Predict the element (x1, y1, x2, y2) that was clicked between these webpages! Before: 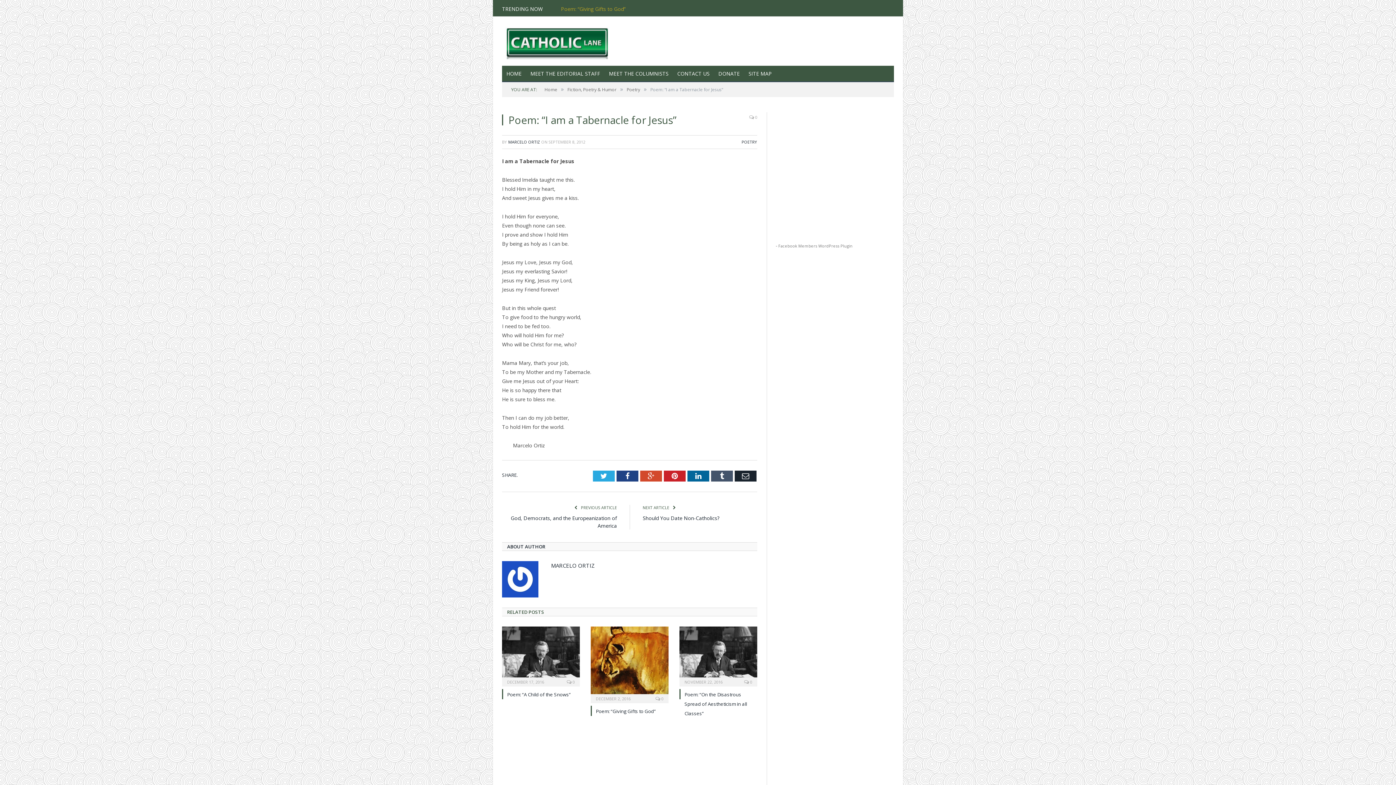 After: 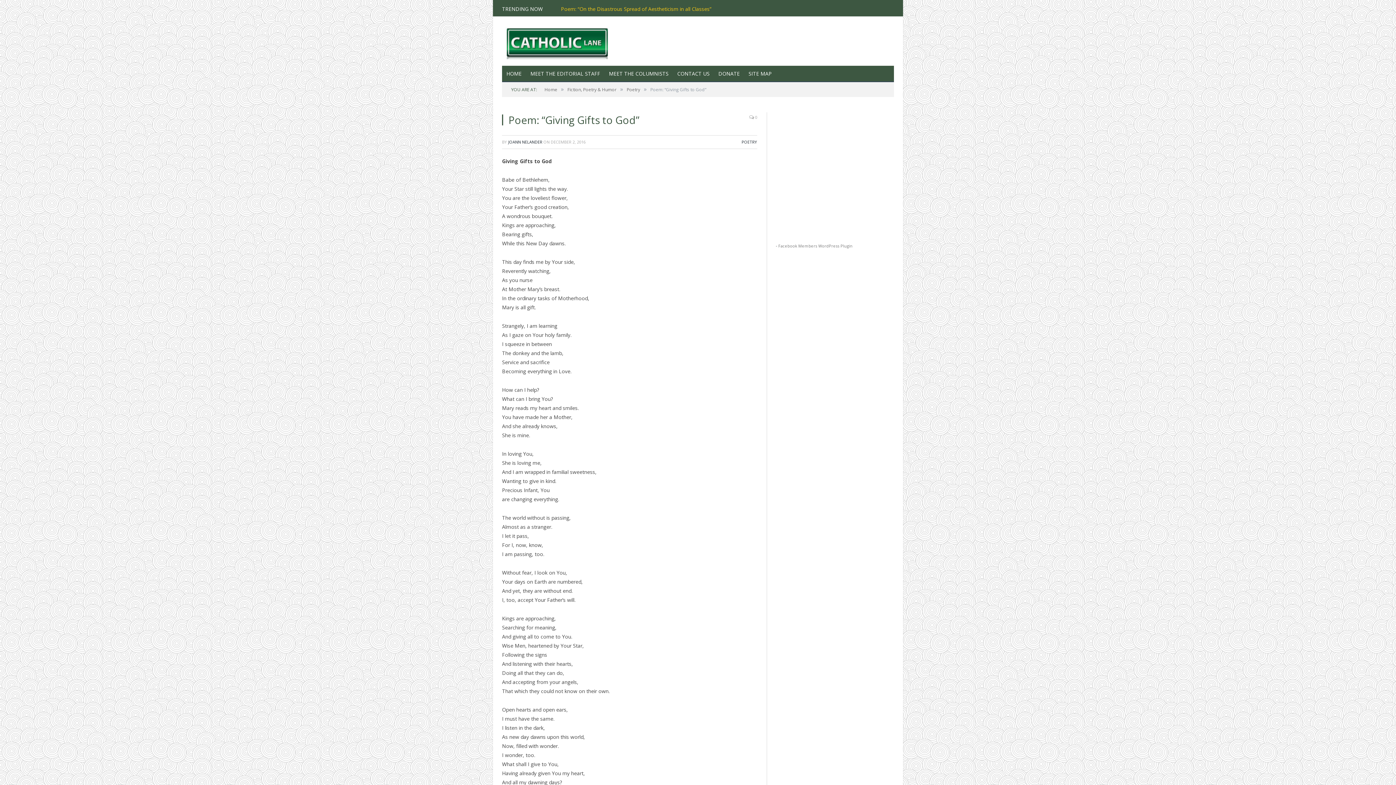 Action: bbox: (596, 708, 656, 714) label: Poem: “Giving Gifts to God”